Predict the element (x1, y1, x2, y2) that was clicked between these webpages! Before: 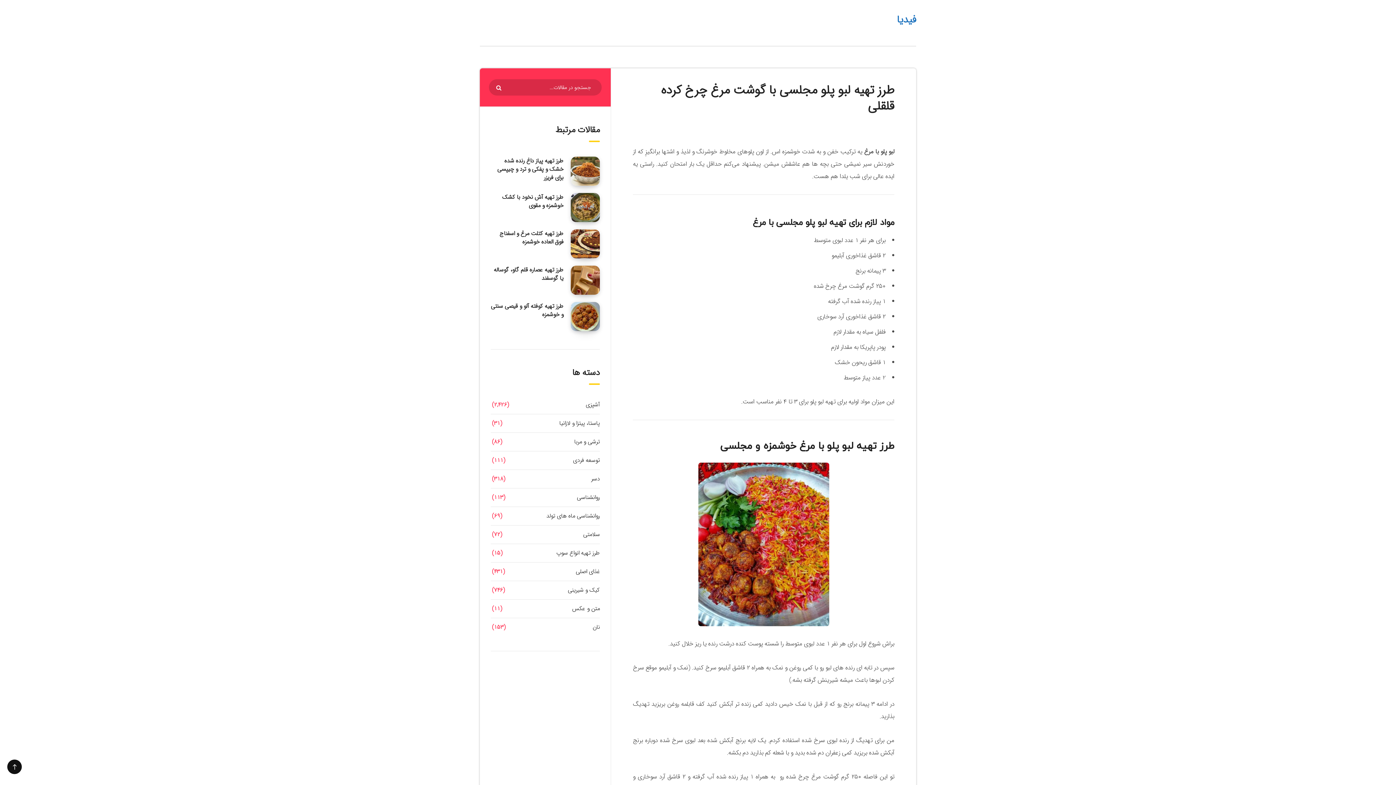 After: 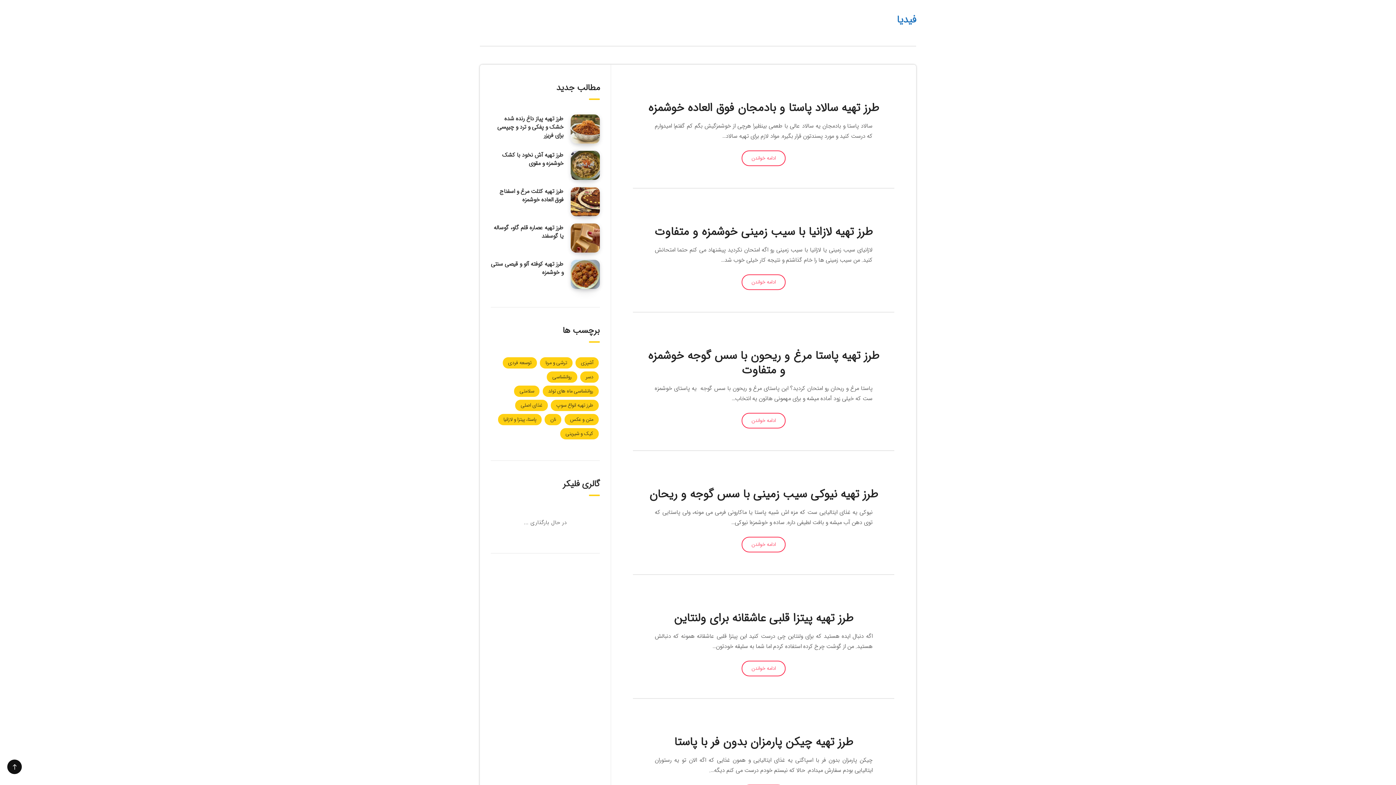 Action: bbox: (559, 418, 600, 428) label: پاستا، پیتزا و لازانیا